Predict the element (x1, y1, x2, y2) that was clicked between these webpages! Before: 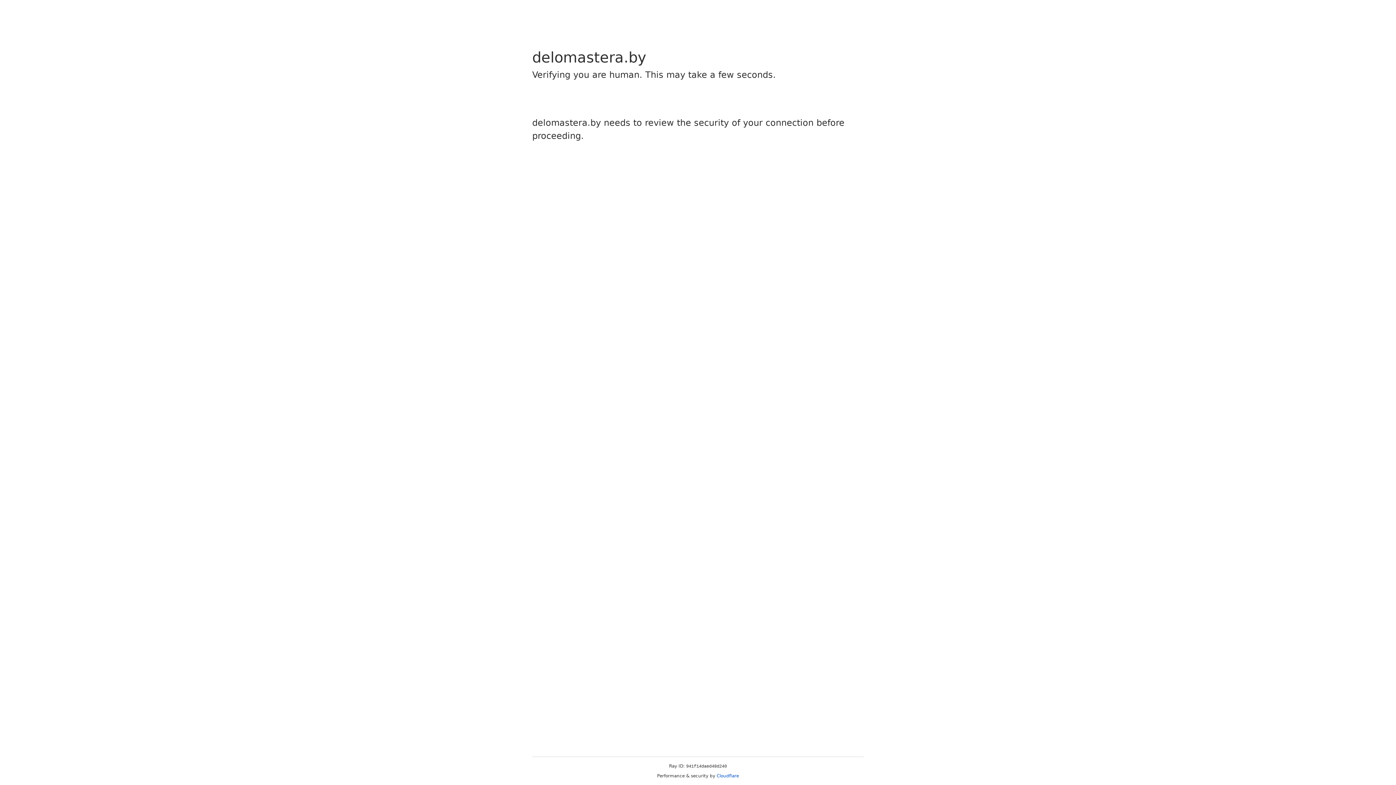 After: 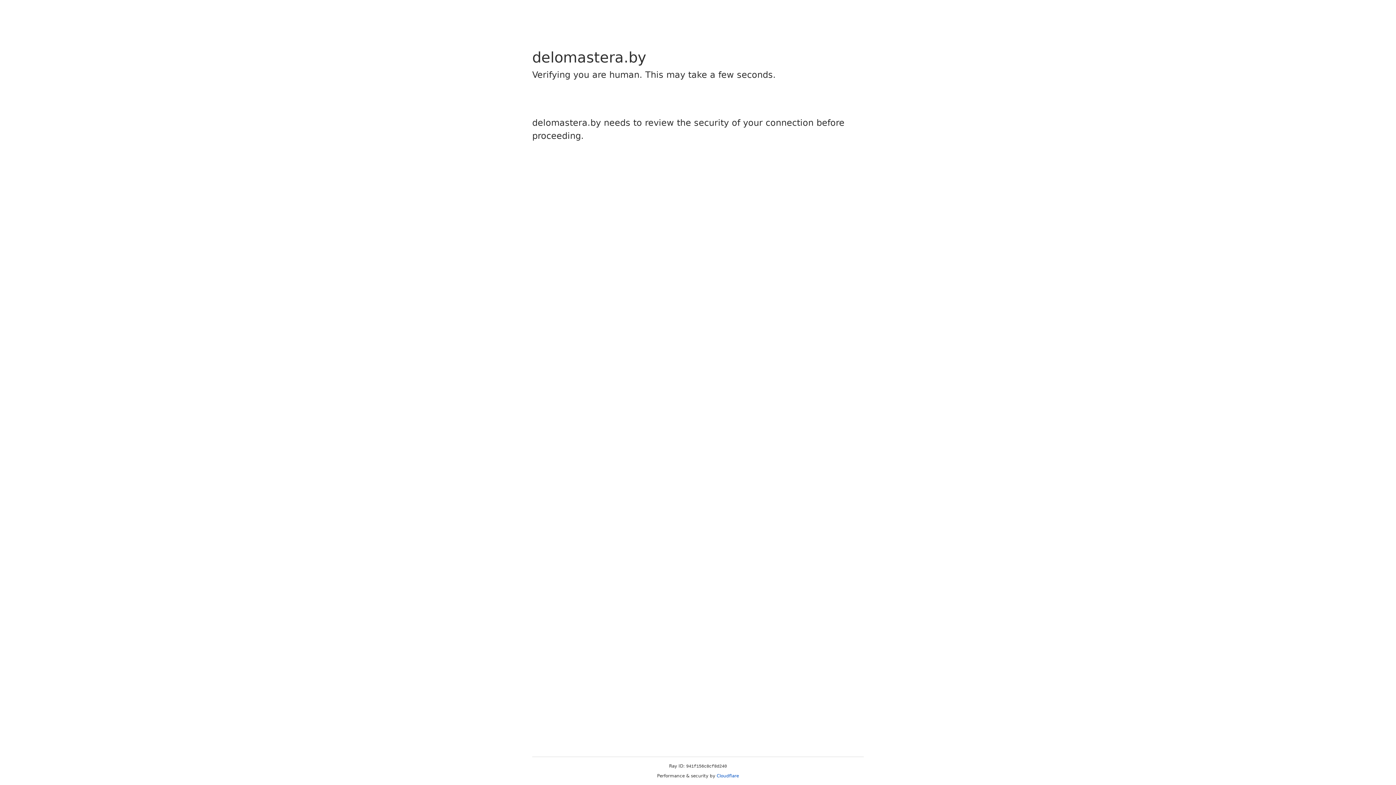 Action: label: Cloudflare bbox: (716, 773, 739, 778)